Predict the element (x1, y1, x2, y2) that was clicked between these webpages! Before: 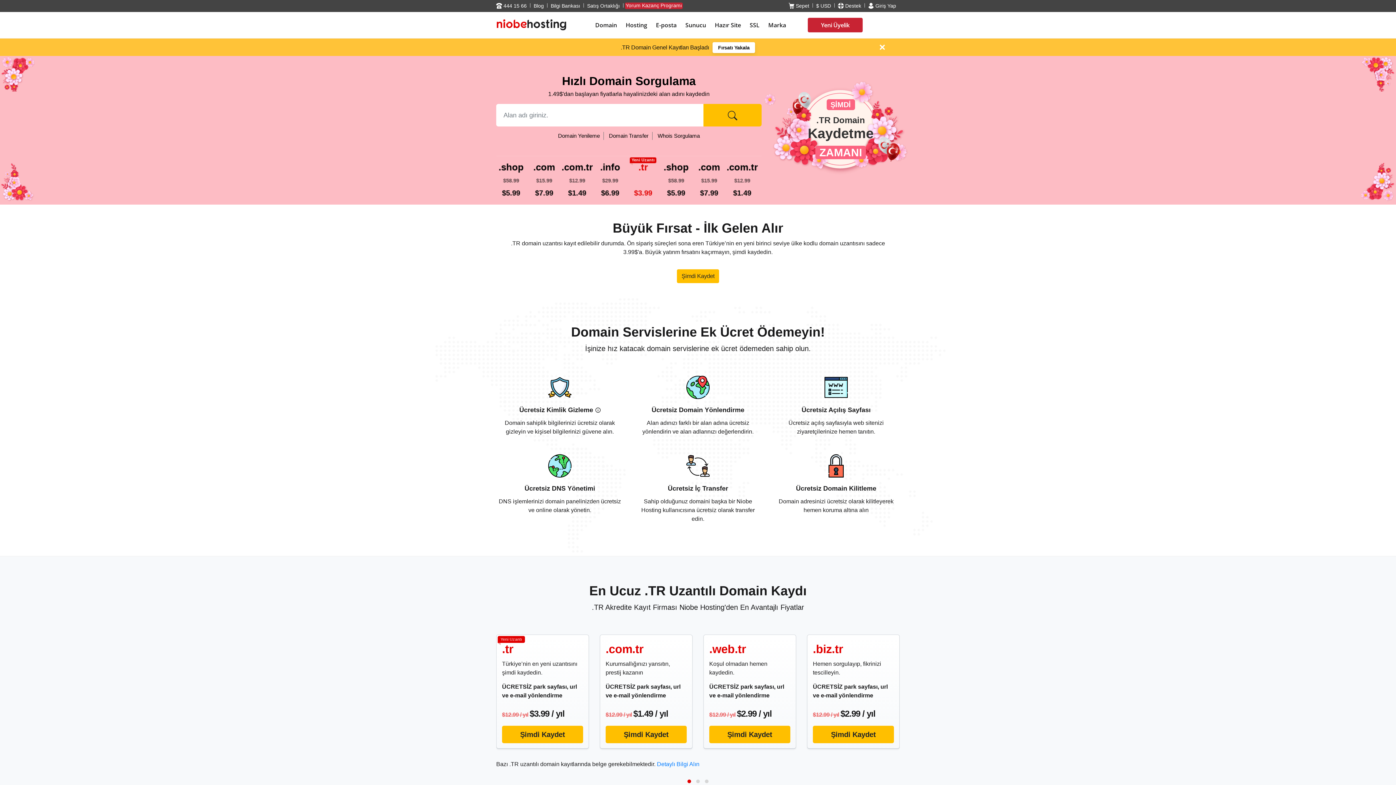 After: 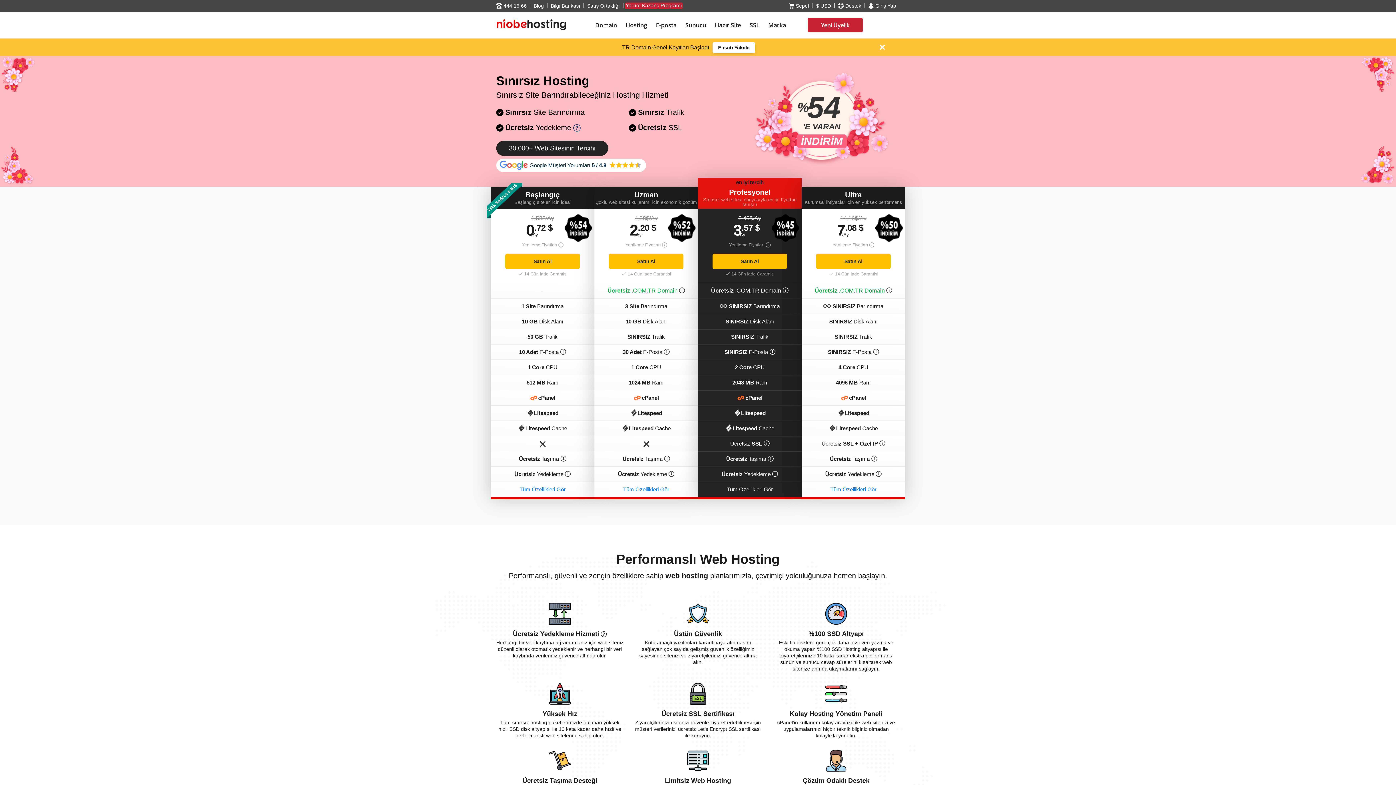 Action: bbox: (623, 13, 649, 36) label: Hosting